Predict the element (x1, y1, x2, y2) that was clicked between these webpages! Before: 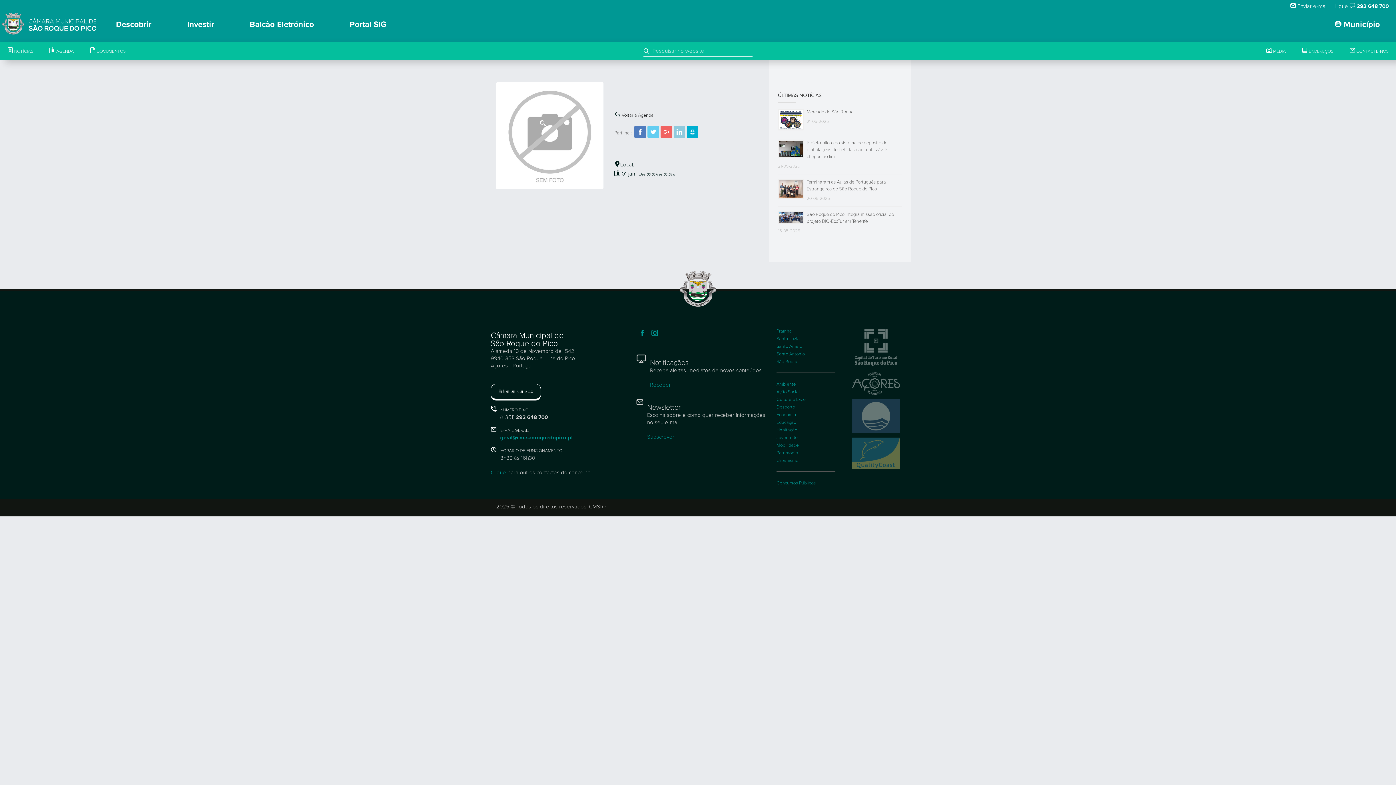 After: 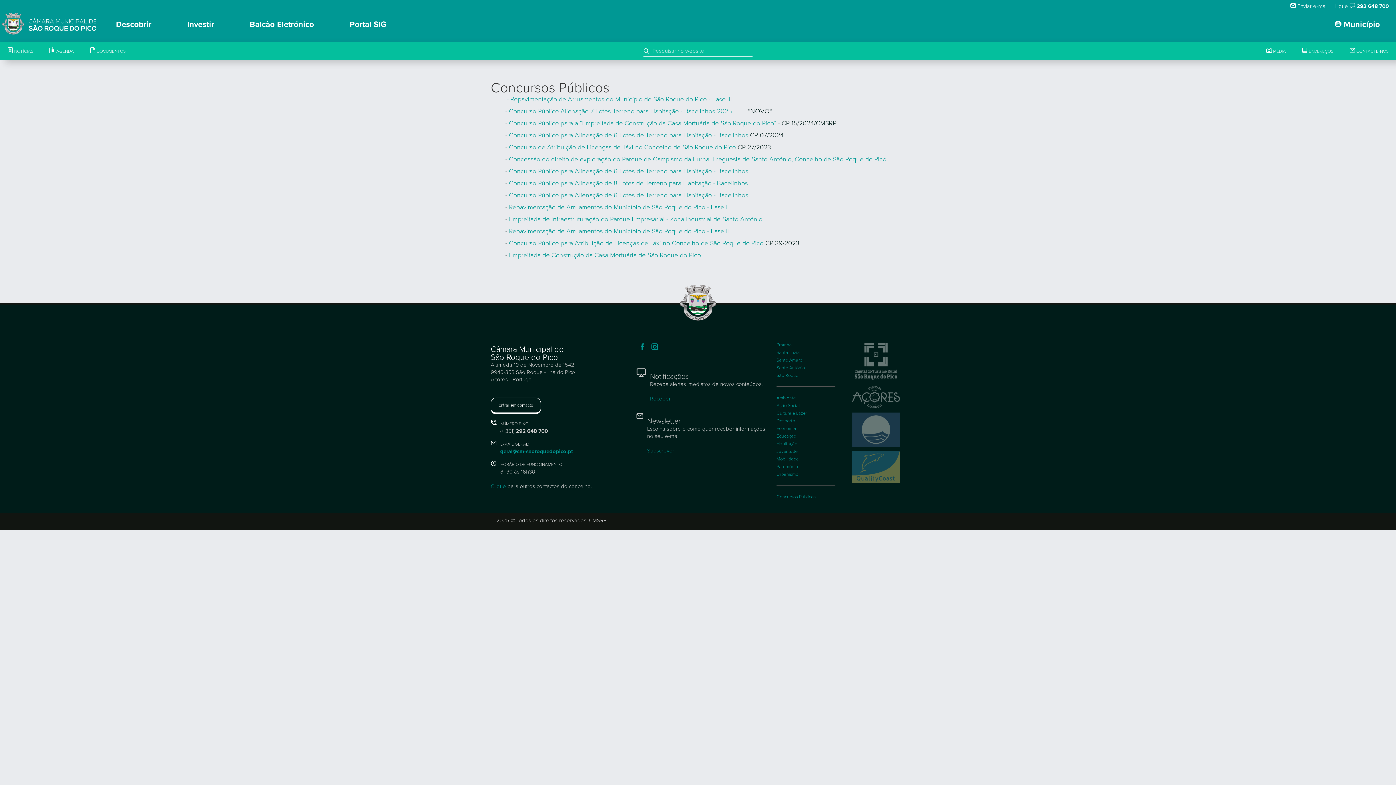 Action: label: Concursos Públicos bbox: (776, 480, 816, 486)